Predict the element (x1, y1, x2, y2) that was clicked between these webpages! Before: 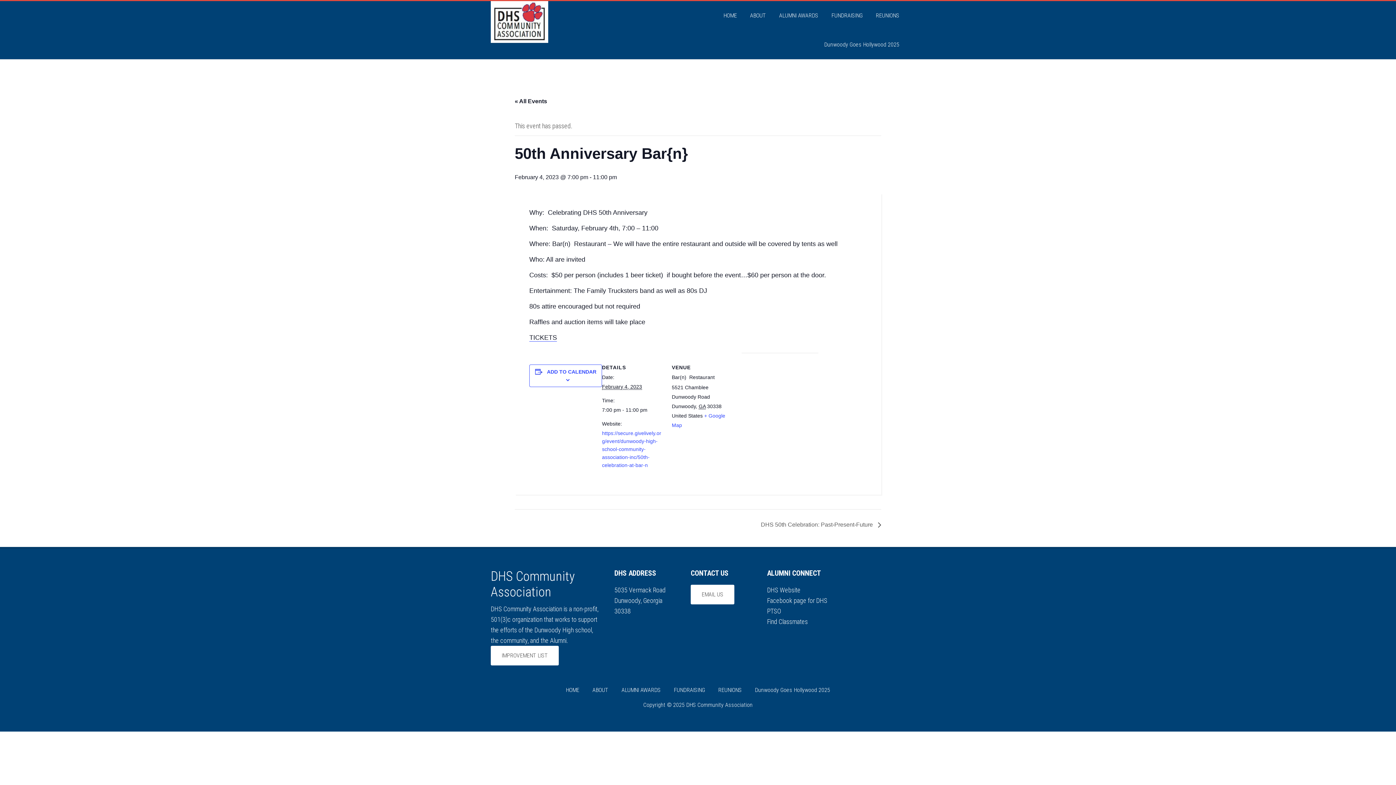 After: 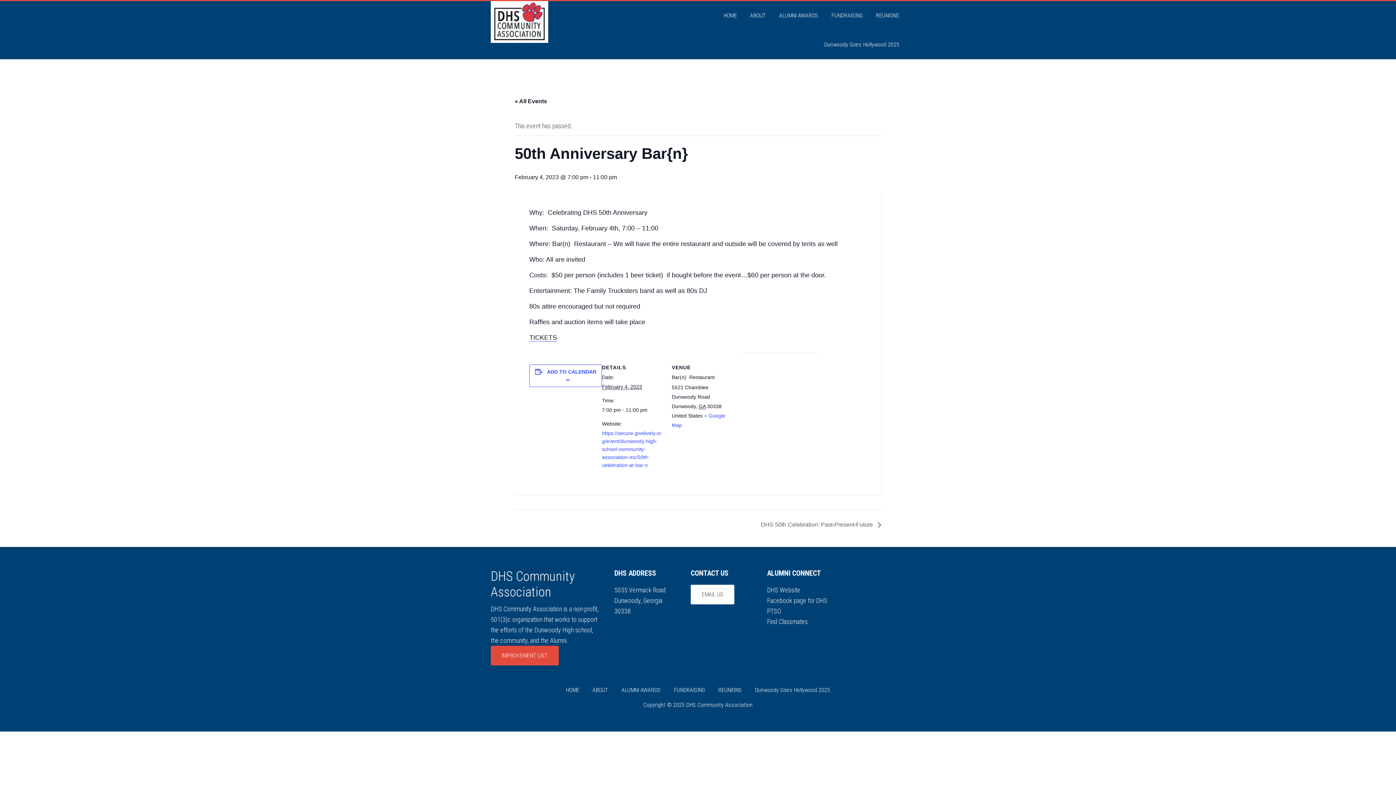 Action: label: IMPROVEMENT LIST bbox: (490, 646, 558, 665)